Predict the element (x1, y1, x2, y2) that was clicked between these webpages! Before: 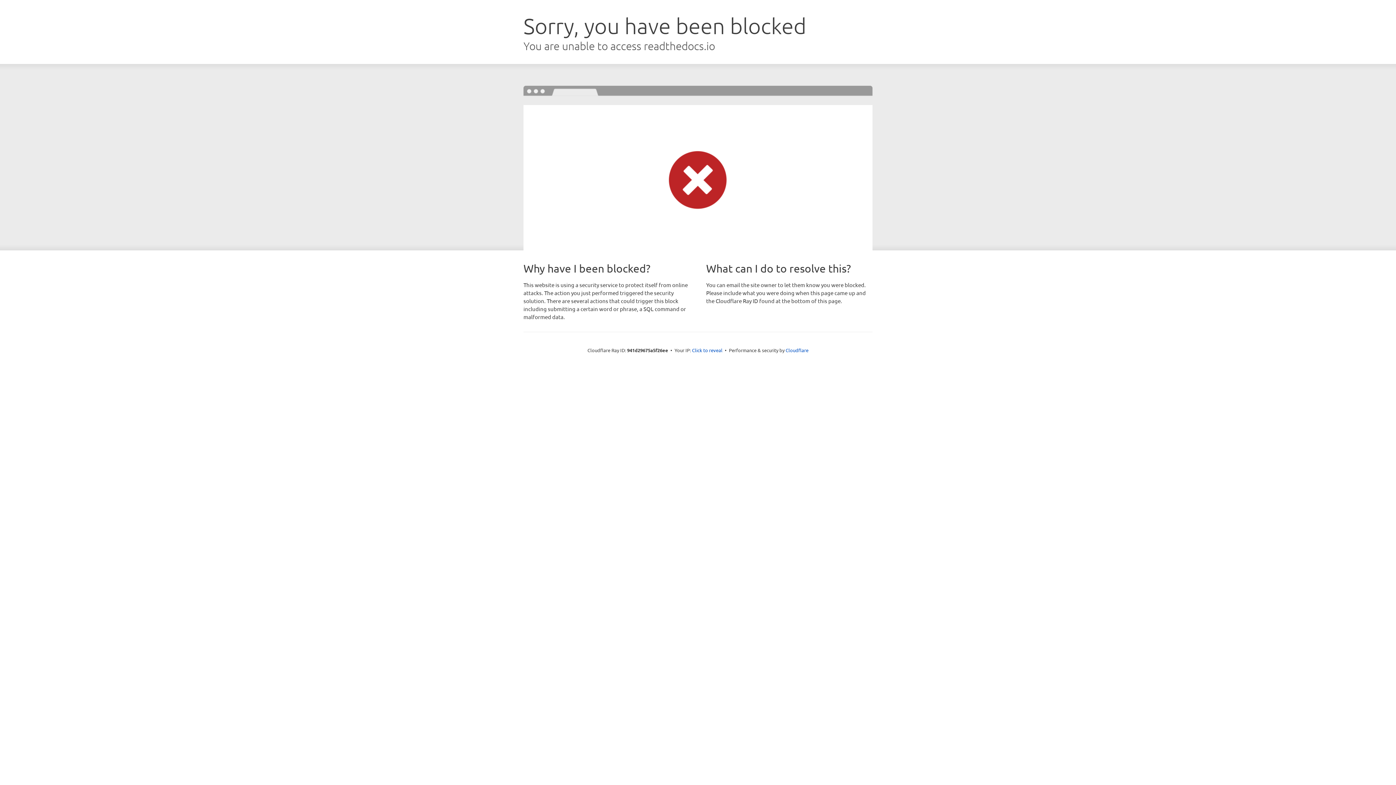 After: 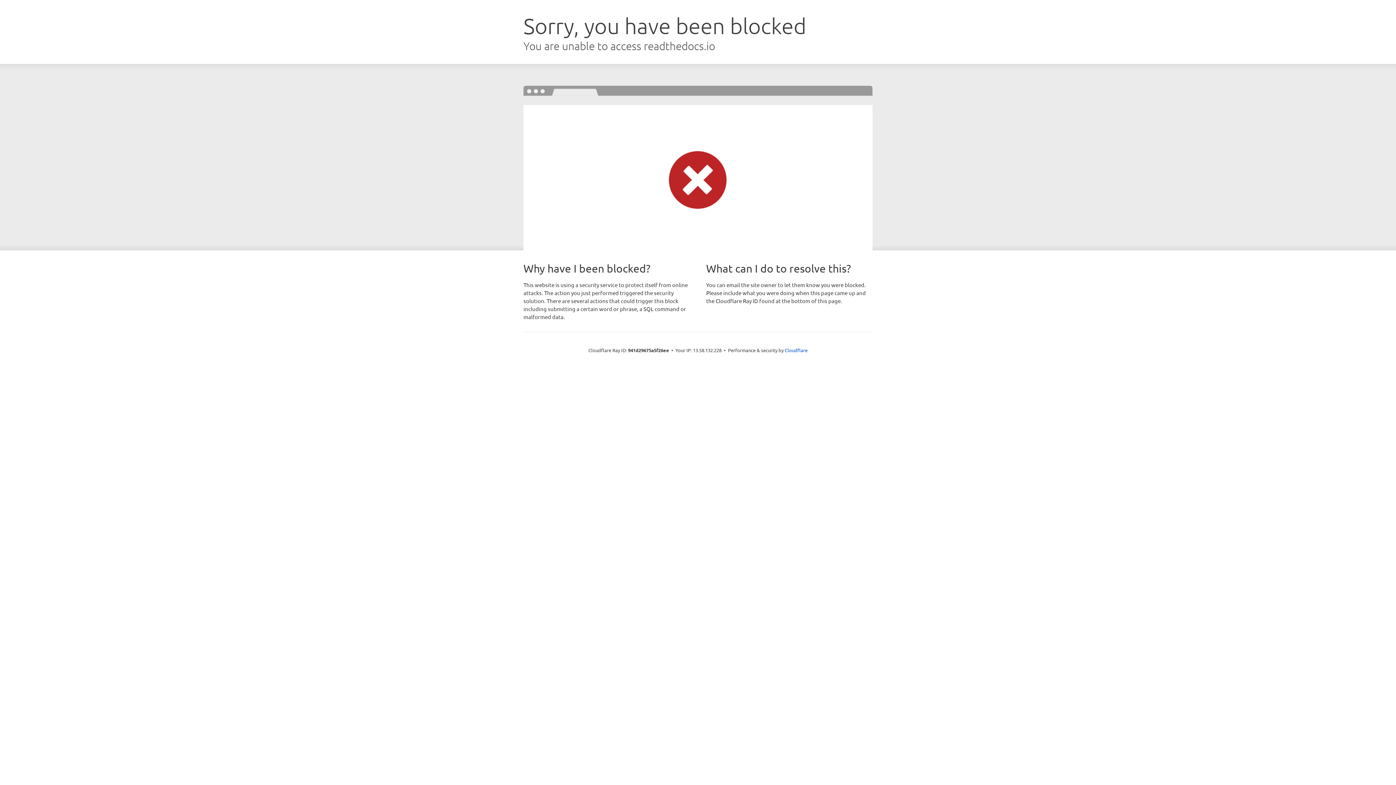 Action: bbox: (692, 346, 722, 353) label: Click to reveal